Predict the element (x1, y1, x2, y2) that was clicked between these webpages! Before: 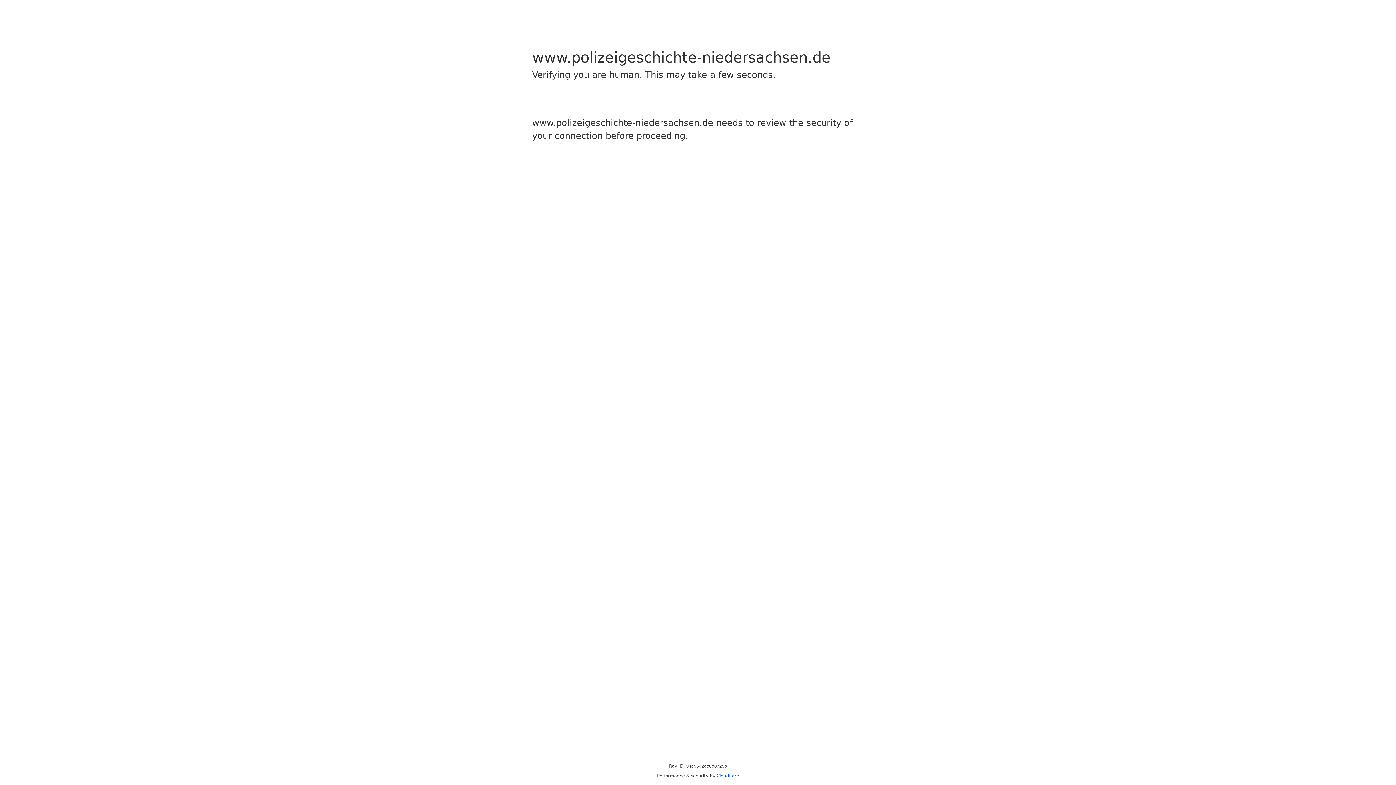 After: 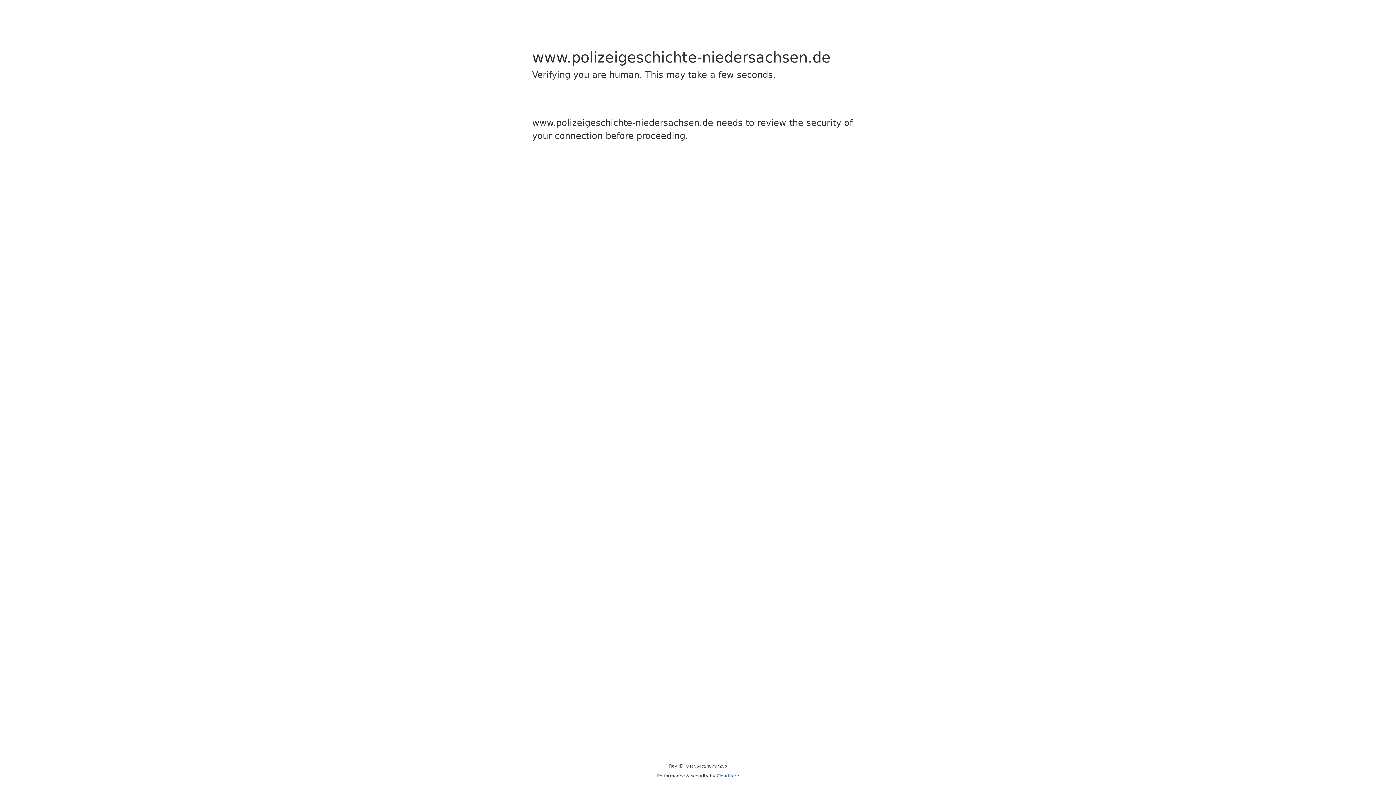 Action: bbox: (716, 773, 739, 778) label: Cloudflare